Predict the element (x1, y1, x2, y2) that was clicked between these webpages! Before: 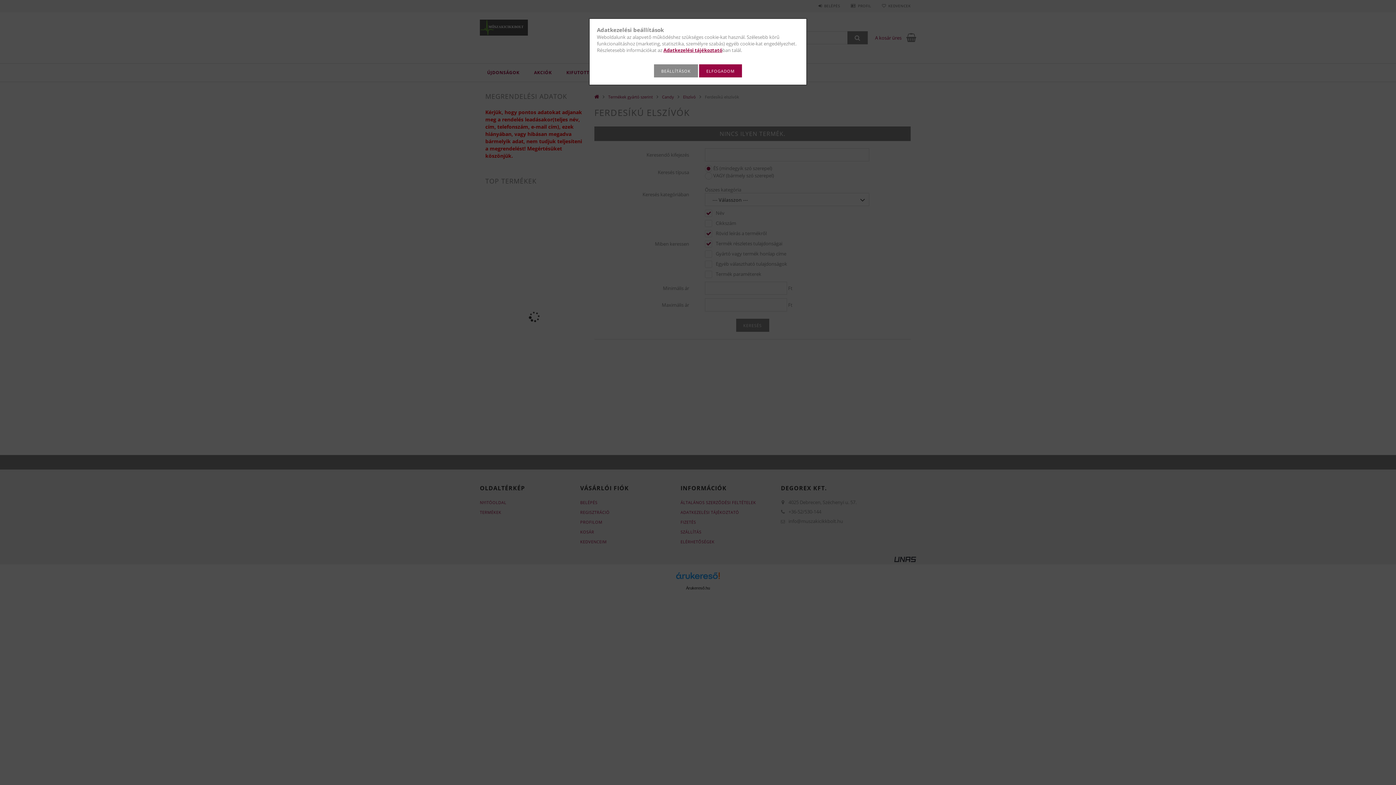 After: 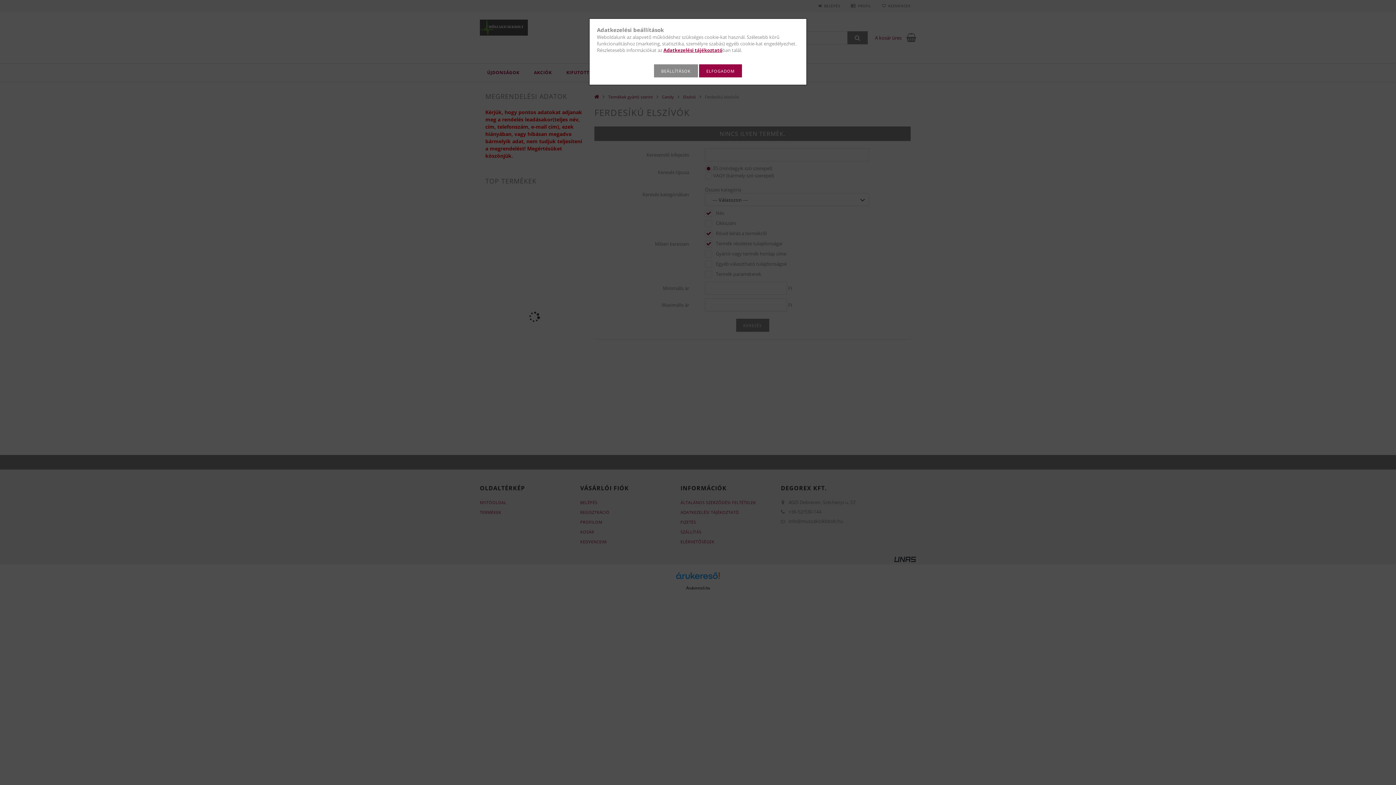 Action: label: Adatkezelési tájékoztató bbox: (663, 46, 722, 53)